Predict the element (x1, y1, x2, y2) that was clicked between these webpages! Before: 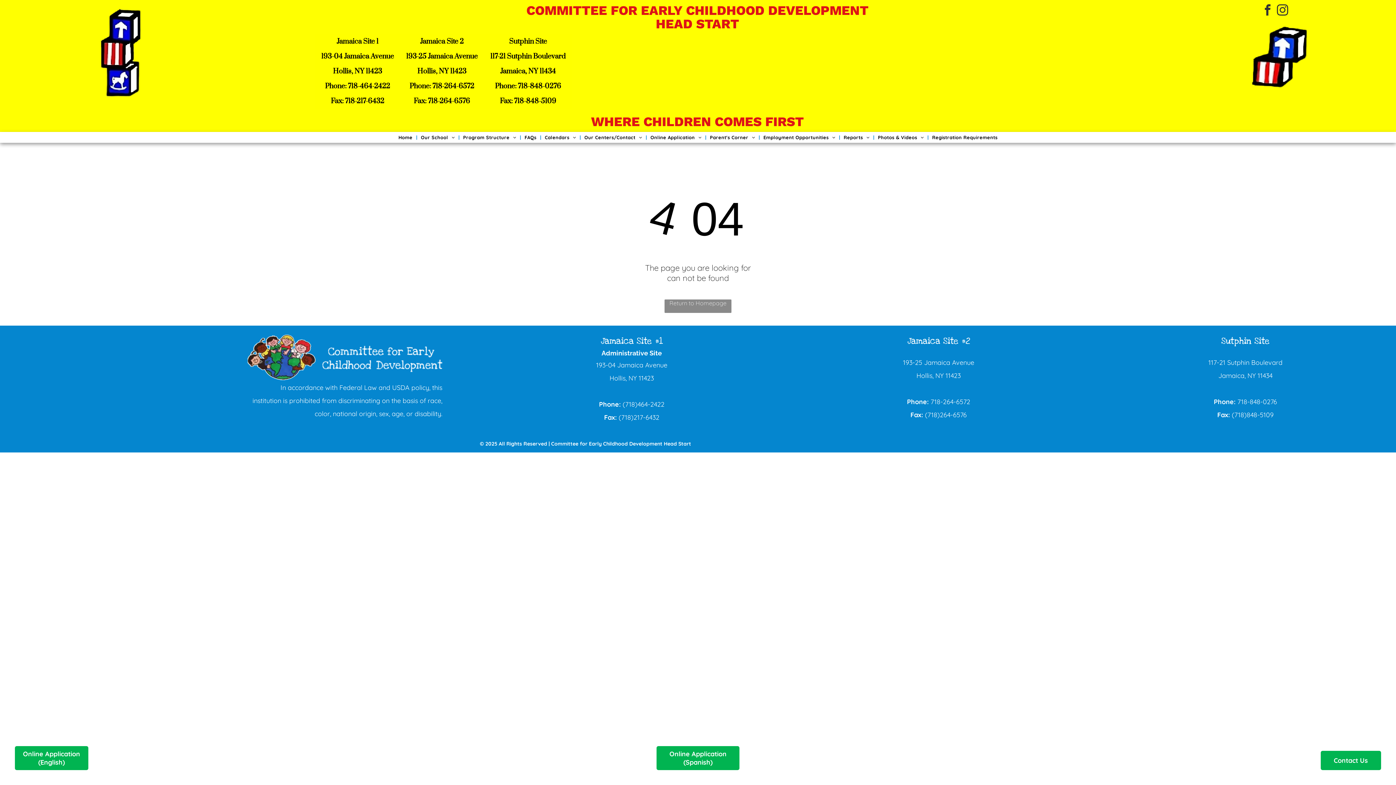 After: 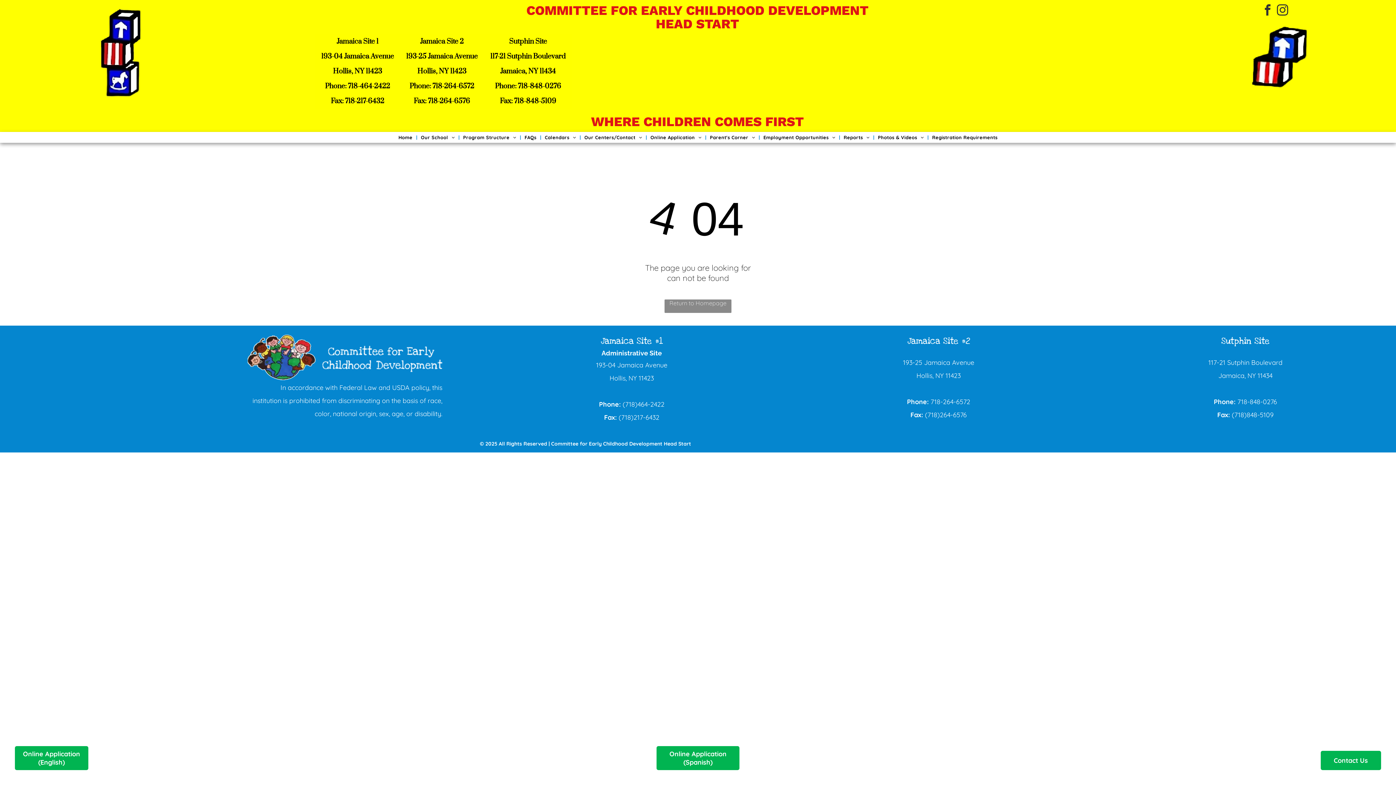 Action: bbox: (1237, 397, 1277, 406) label: 718-848-0276